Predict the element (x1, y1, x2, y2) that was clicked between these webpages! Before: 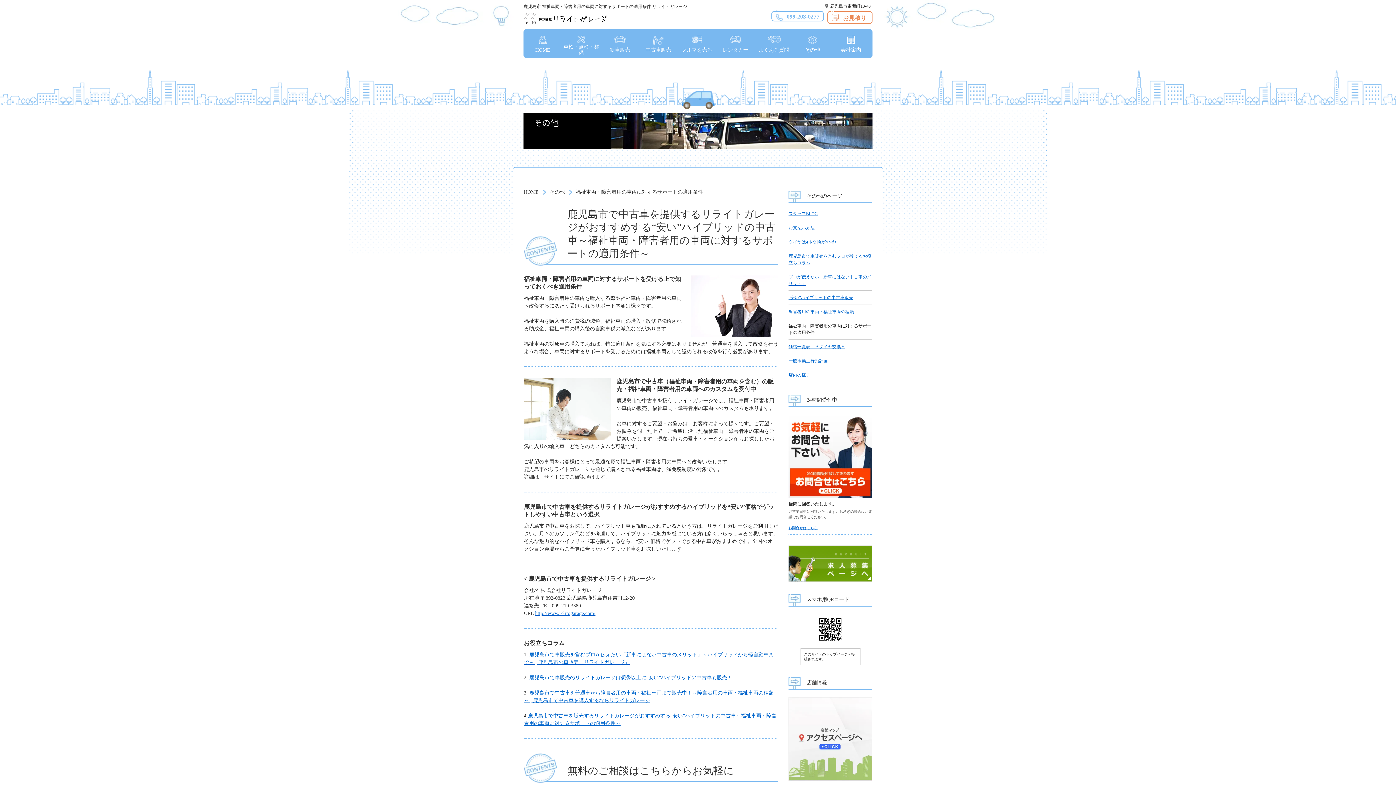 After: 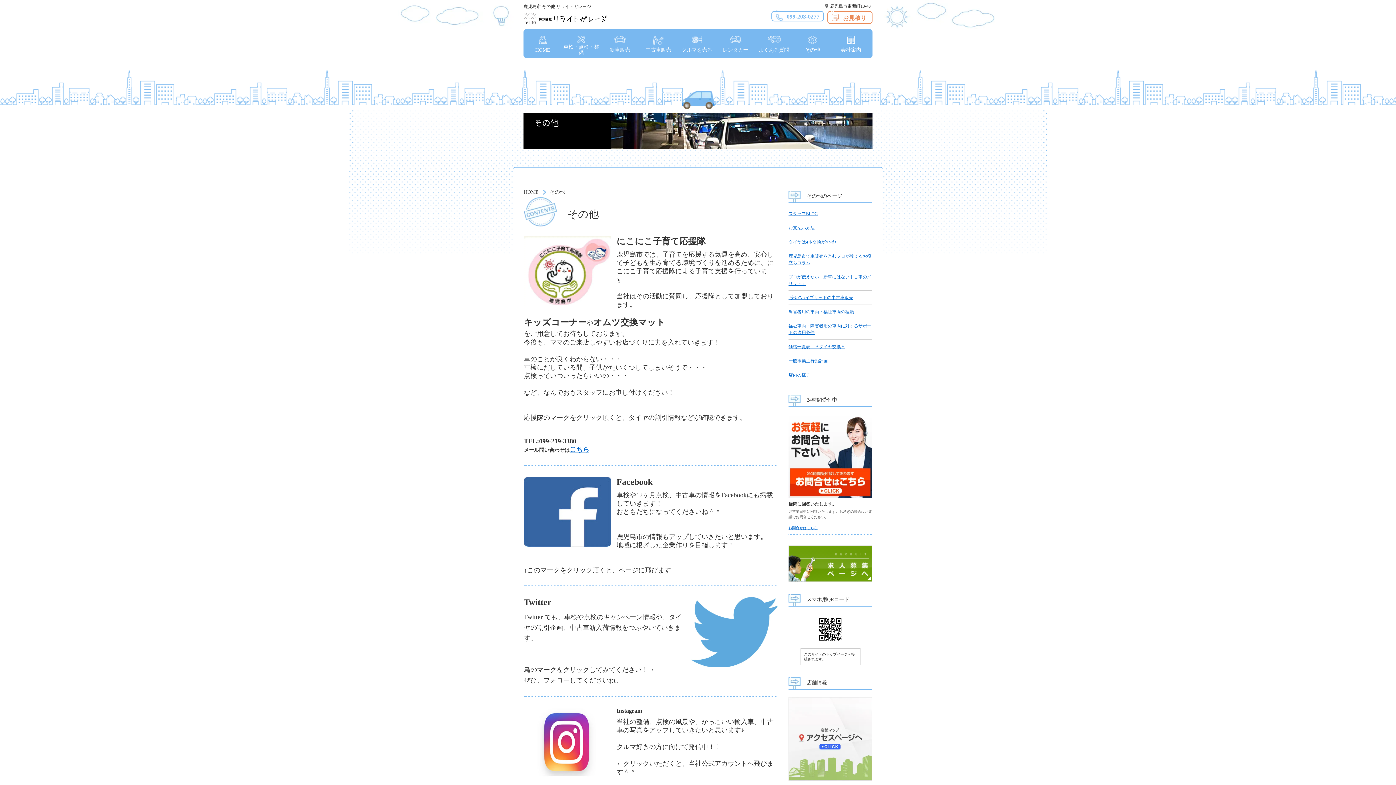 Action: label: その他 bbox: (793, 29, 832, 58)